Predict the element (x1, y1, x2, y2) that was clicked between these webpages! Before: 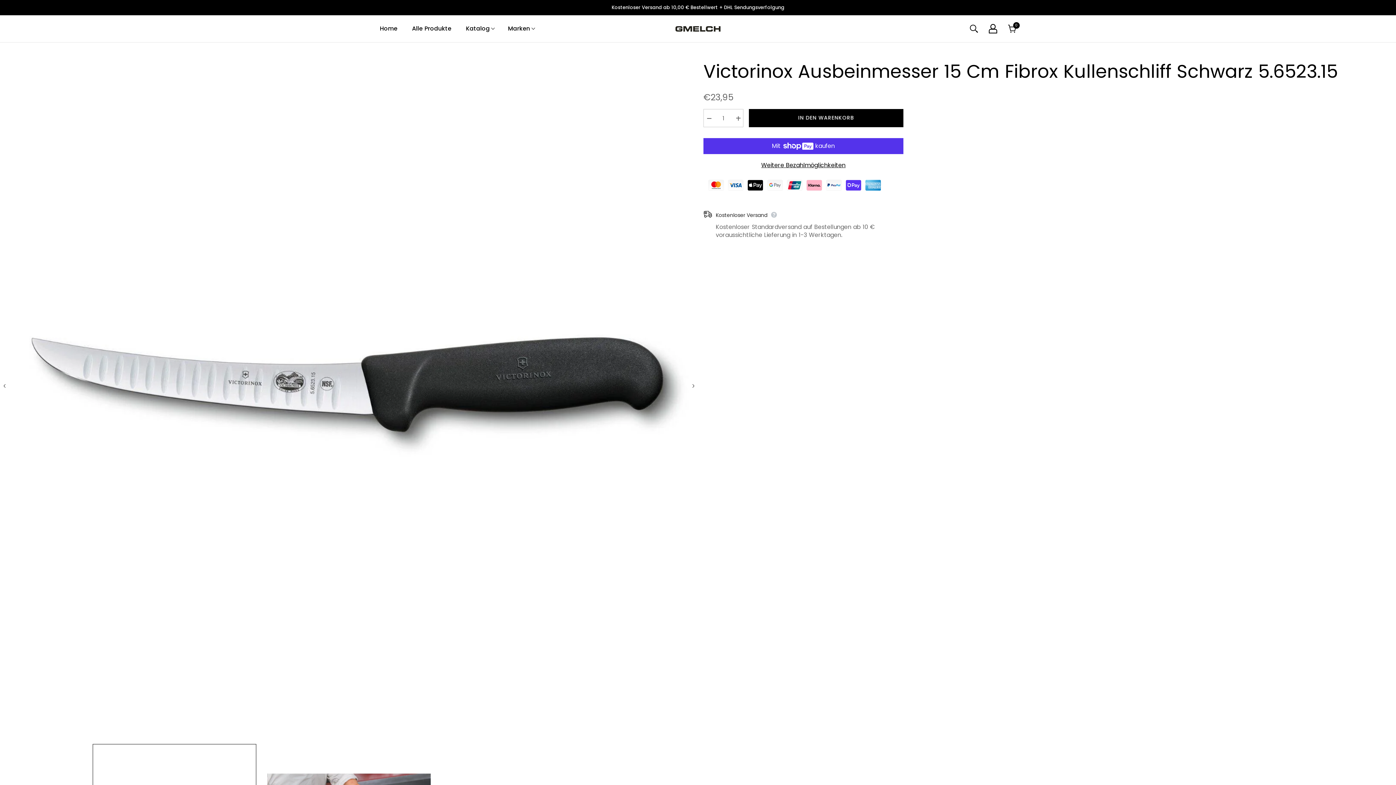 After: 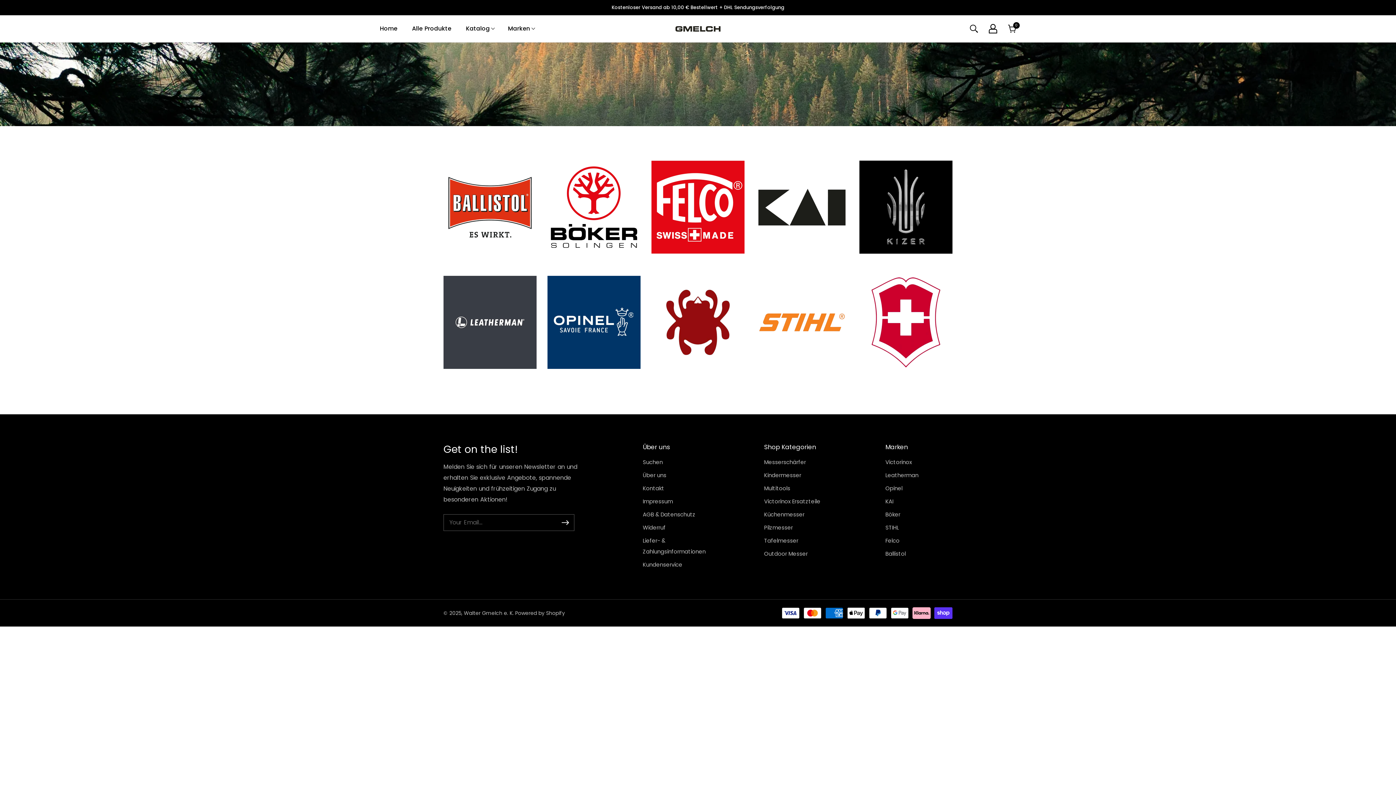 Action: label: Marken bbox: (508, 15, 535, 42)